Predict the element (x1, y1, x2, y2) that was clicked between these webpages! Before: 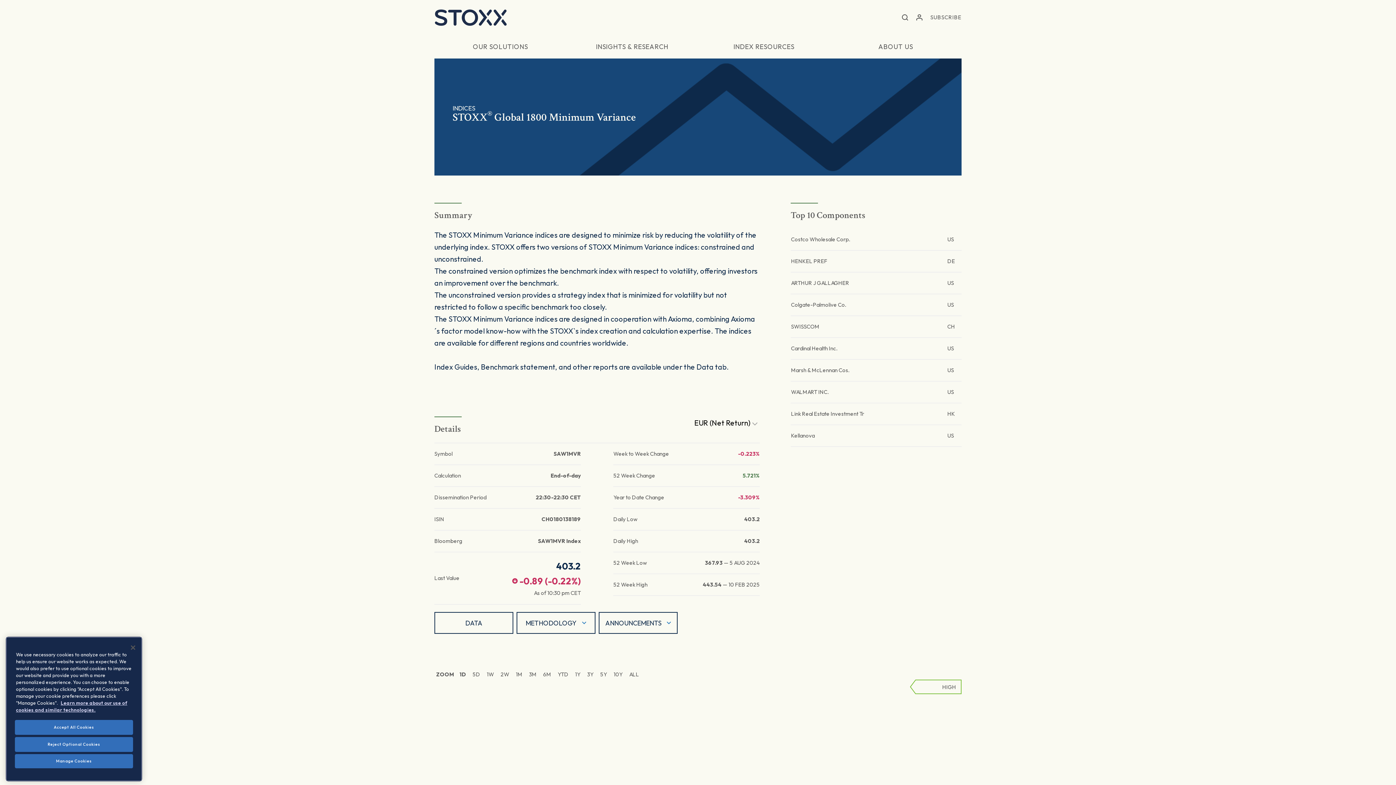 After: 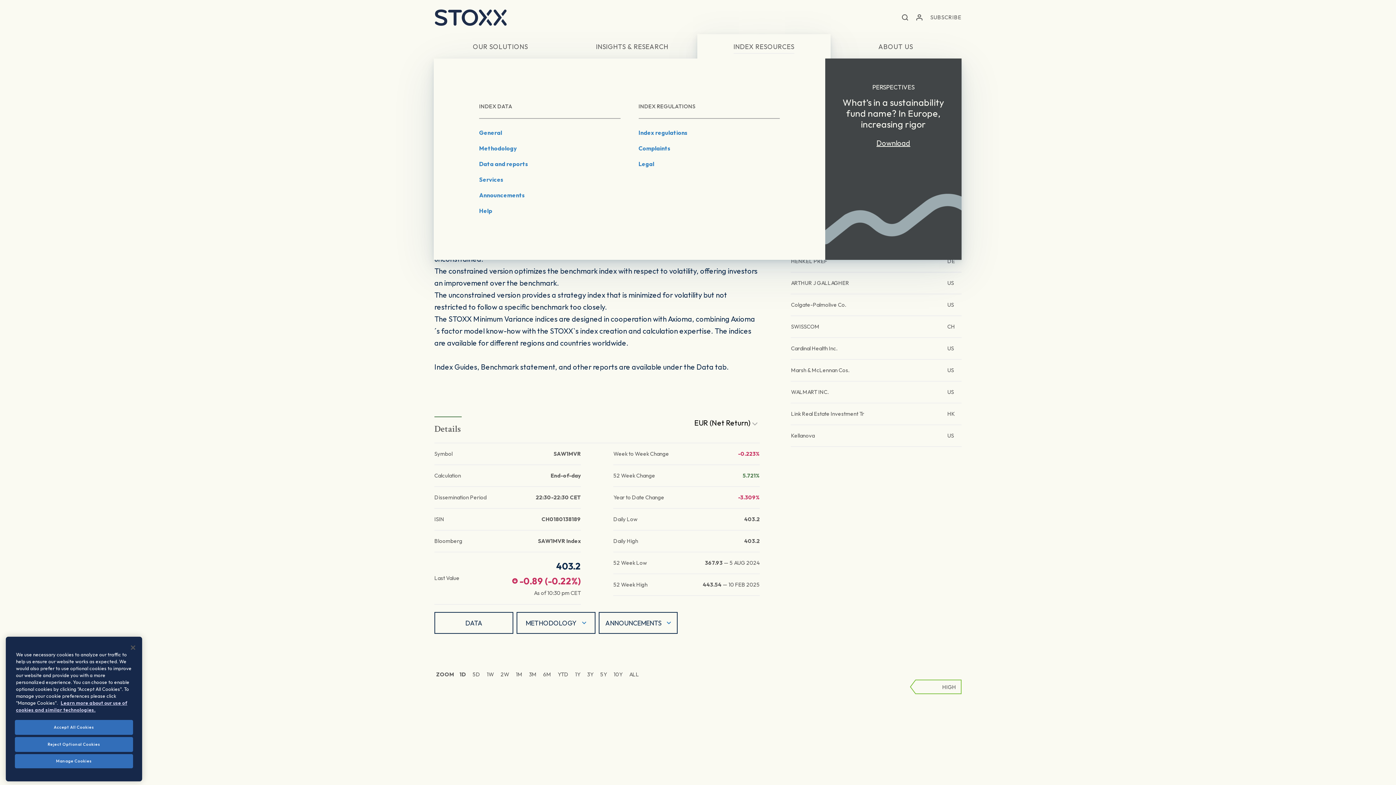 Action: bbox: (698, 34, 830, 58) label: INDEX RESOURCES